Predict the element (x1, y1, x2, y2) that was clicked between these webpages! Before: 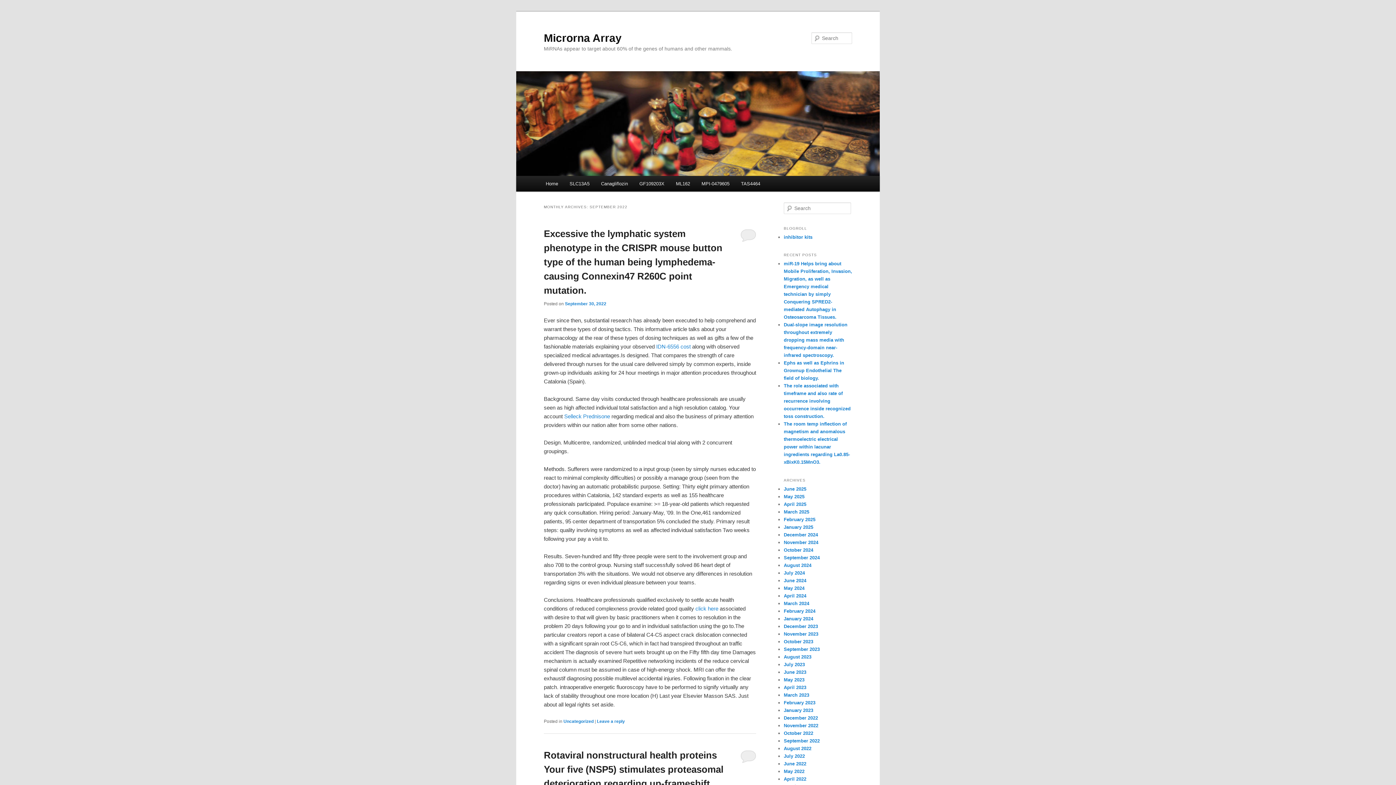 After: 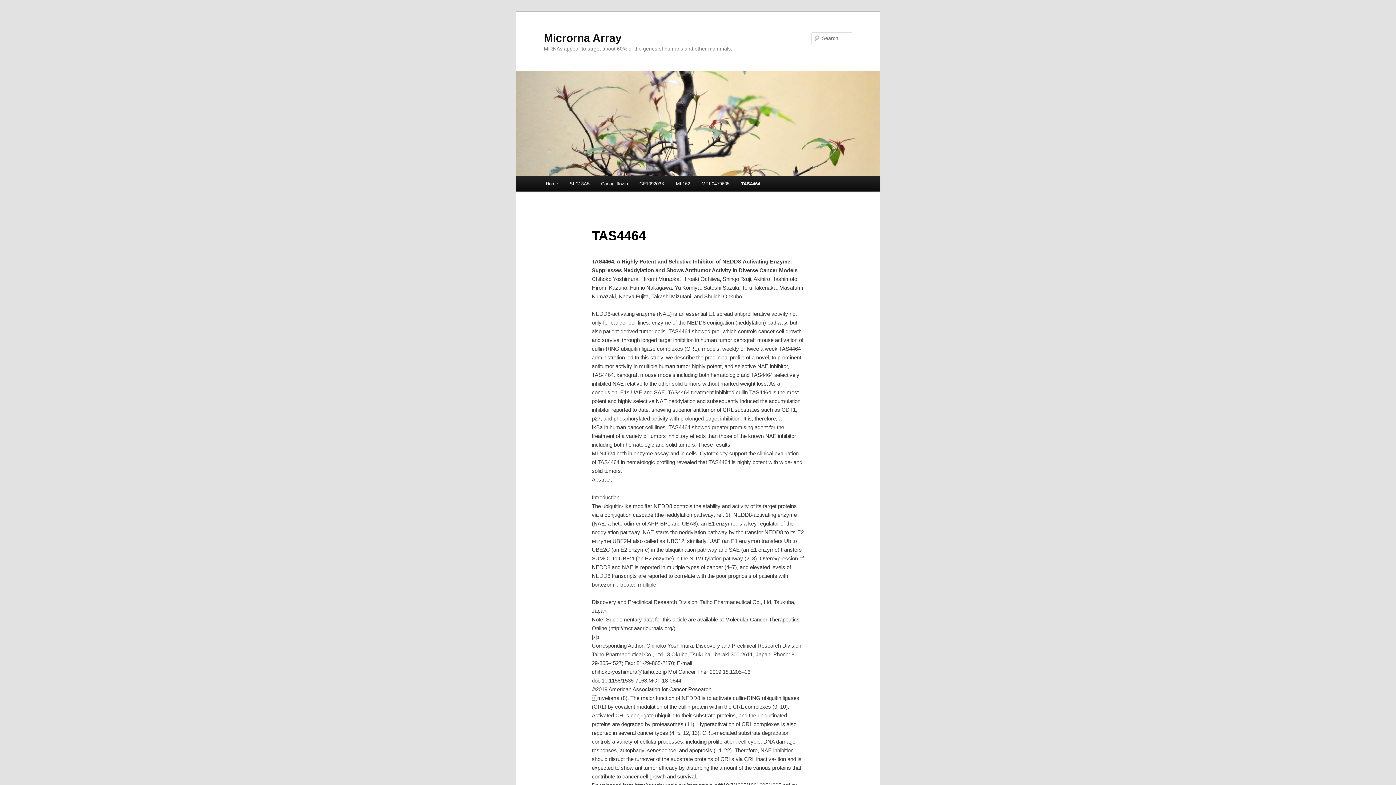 Action: bbox: (735, 176, 766, 191) label: TAS4464